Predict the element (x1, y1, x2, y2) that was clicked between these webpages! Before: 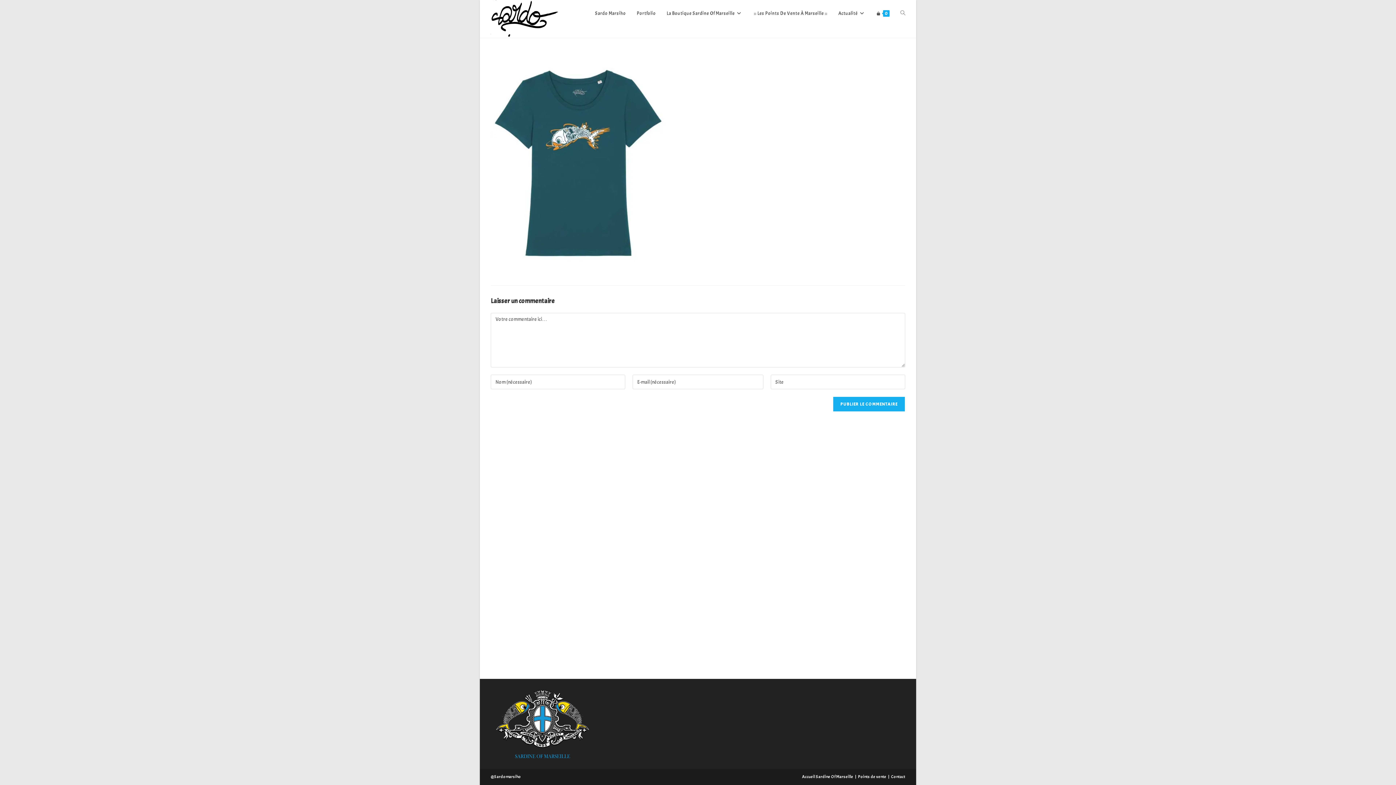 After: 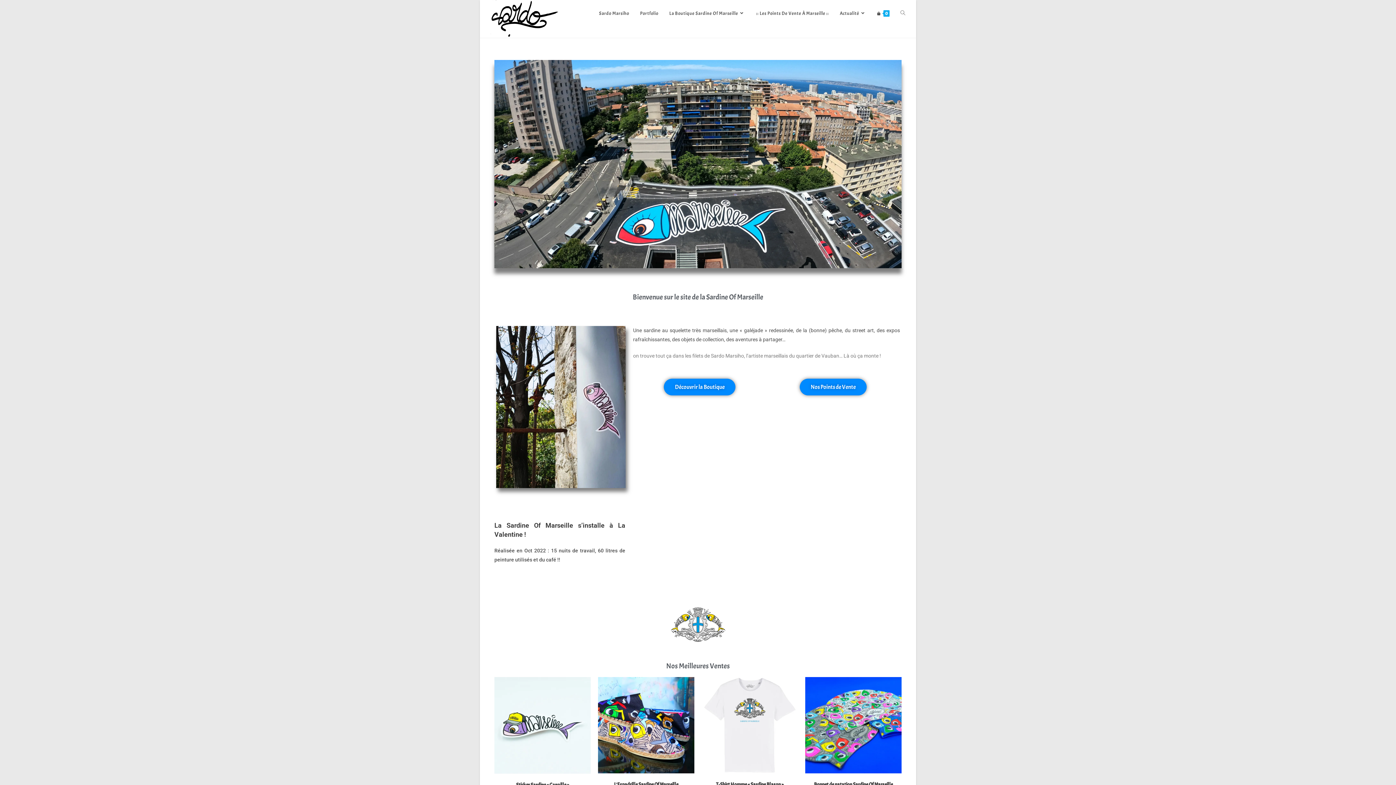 Action: bbox: (802, 774, 853, 780) label: Accueil Sardine Of Marseille